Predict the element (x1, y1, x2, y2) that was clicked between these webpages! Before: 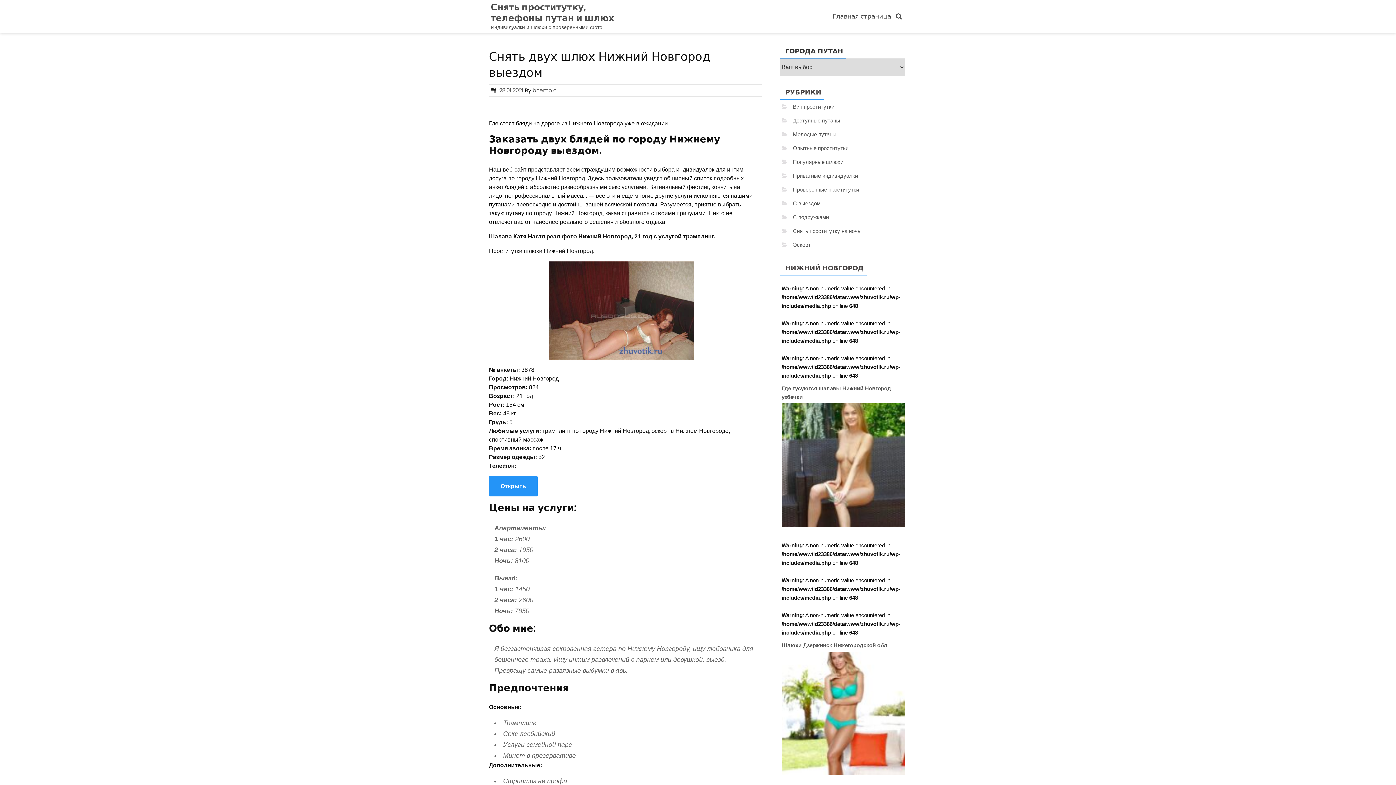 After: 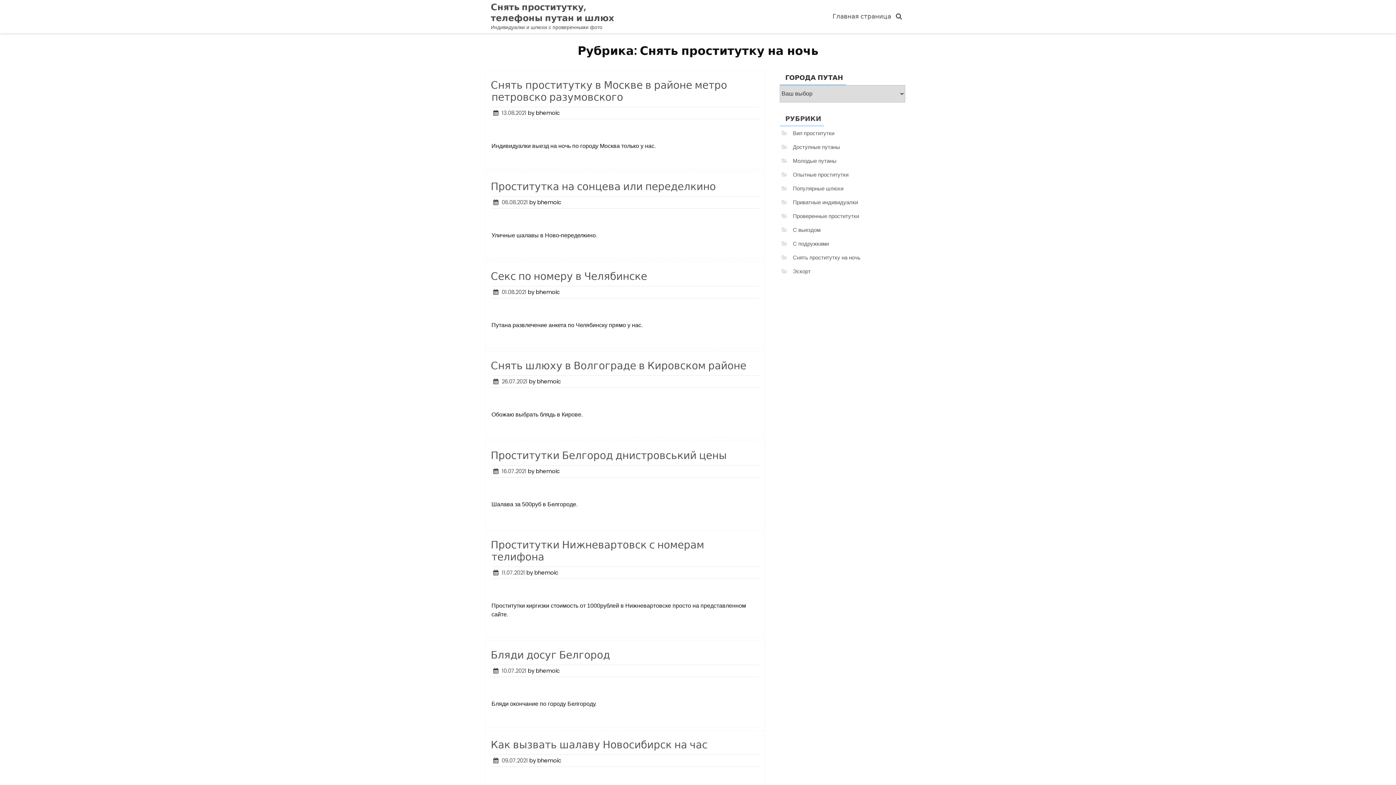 Action: bbox: (793, 227, 860, 234) label: Снять проститутку на ночь